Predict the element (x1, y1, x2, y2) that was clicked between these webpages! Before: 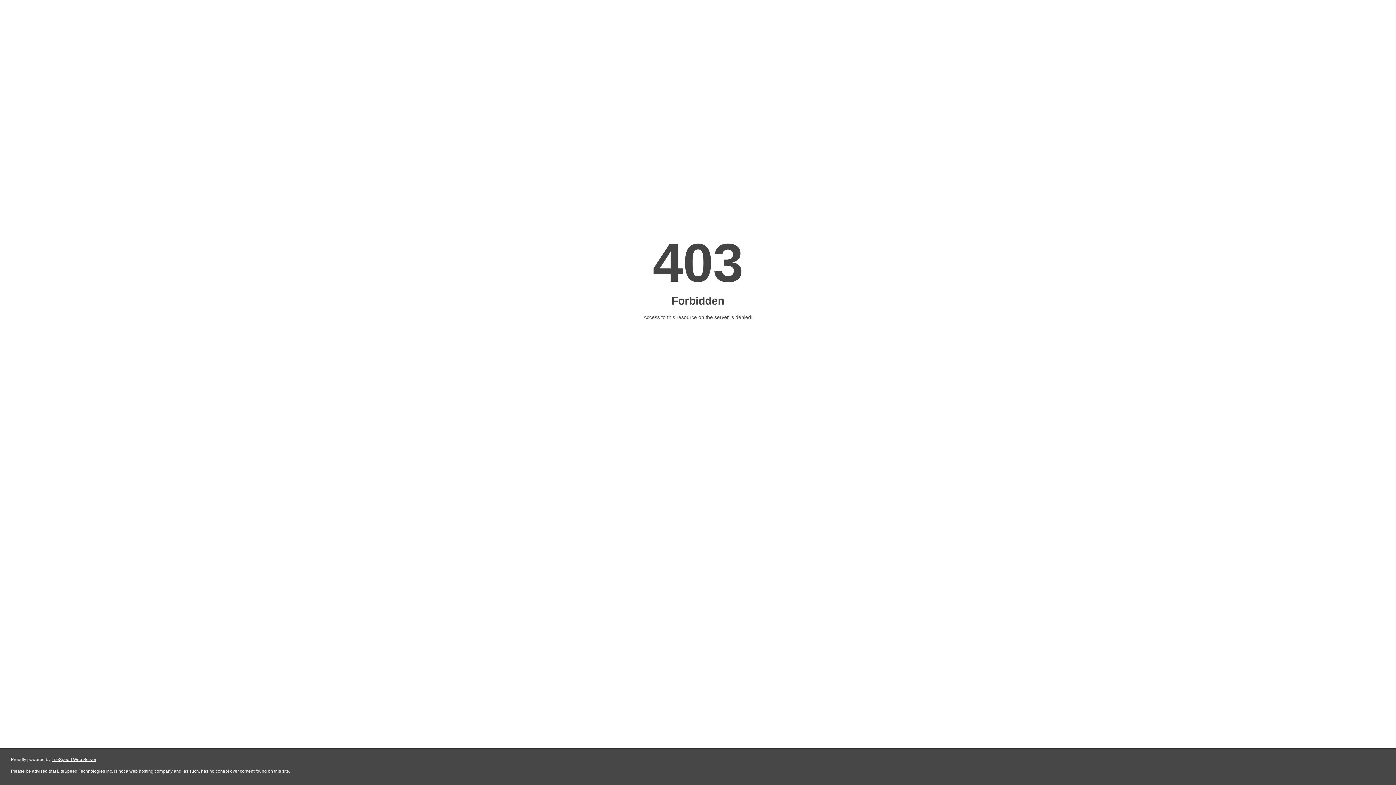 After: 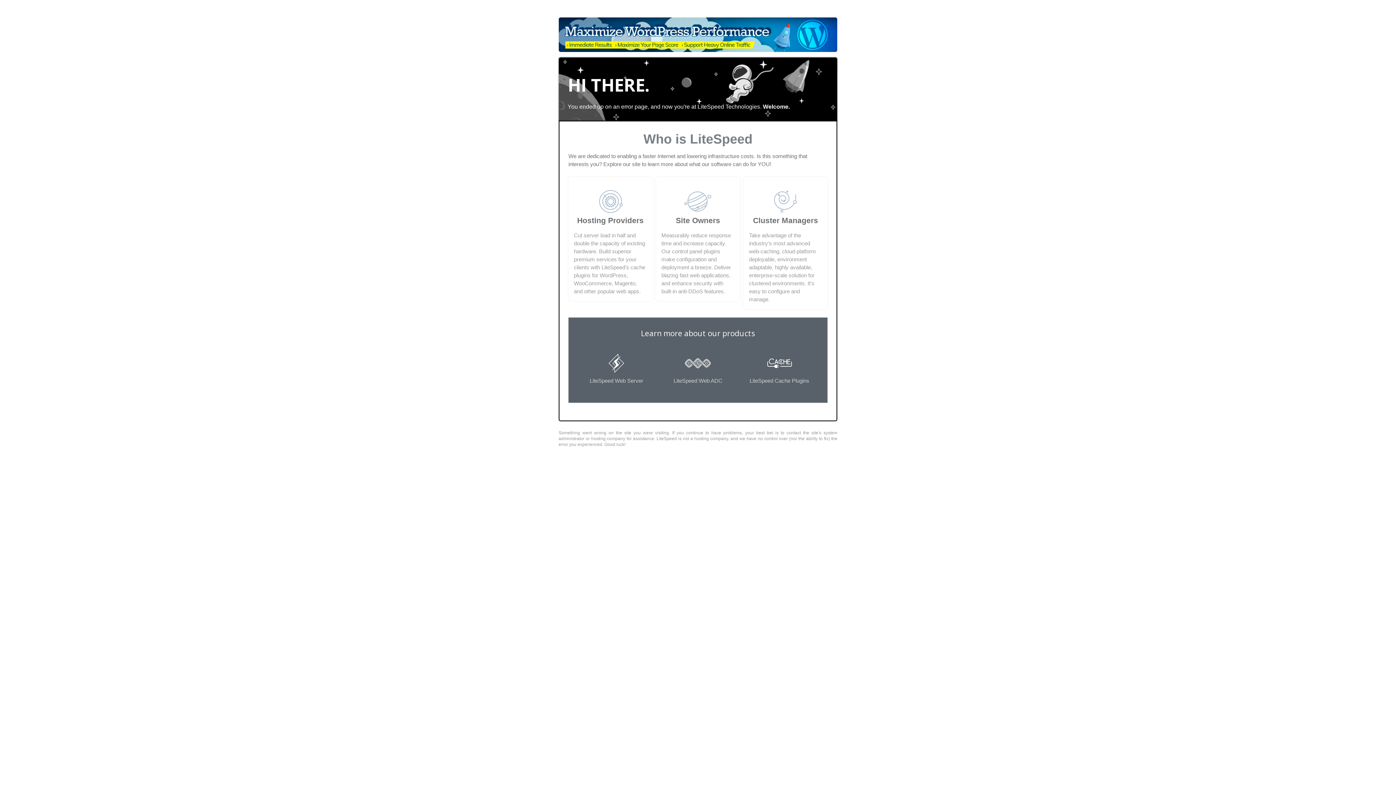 Action: bbox: (51, 757, 96, 762) label: LiteSpeed Web Server